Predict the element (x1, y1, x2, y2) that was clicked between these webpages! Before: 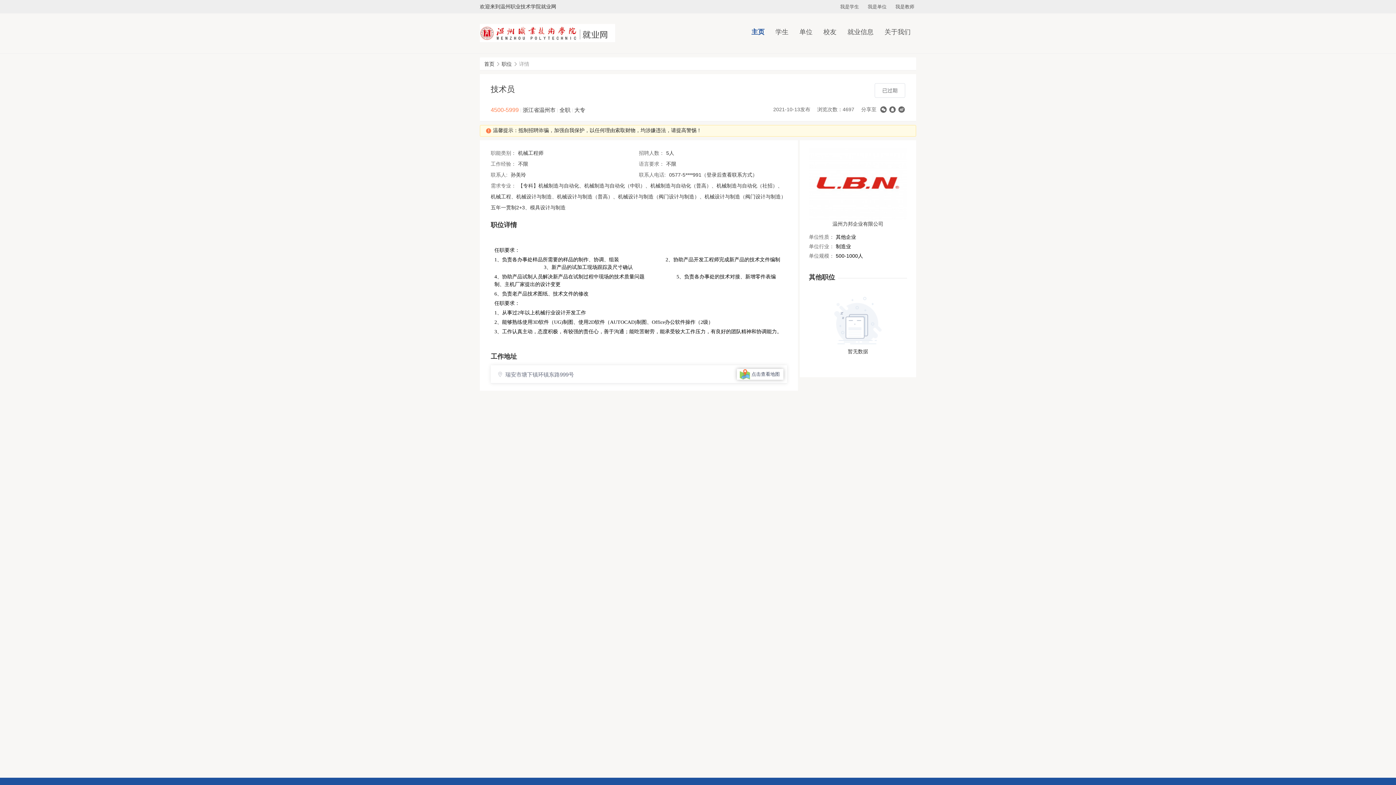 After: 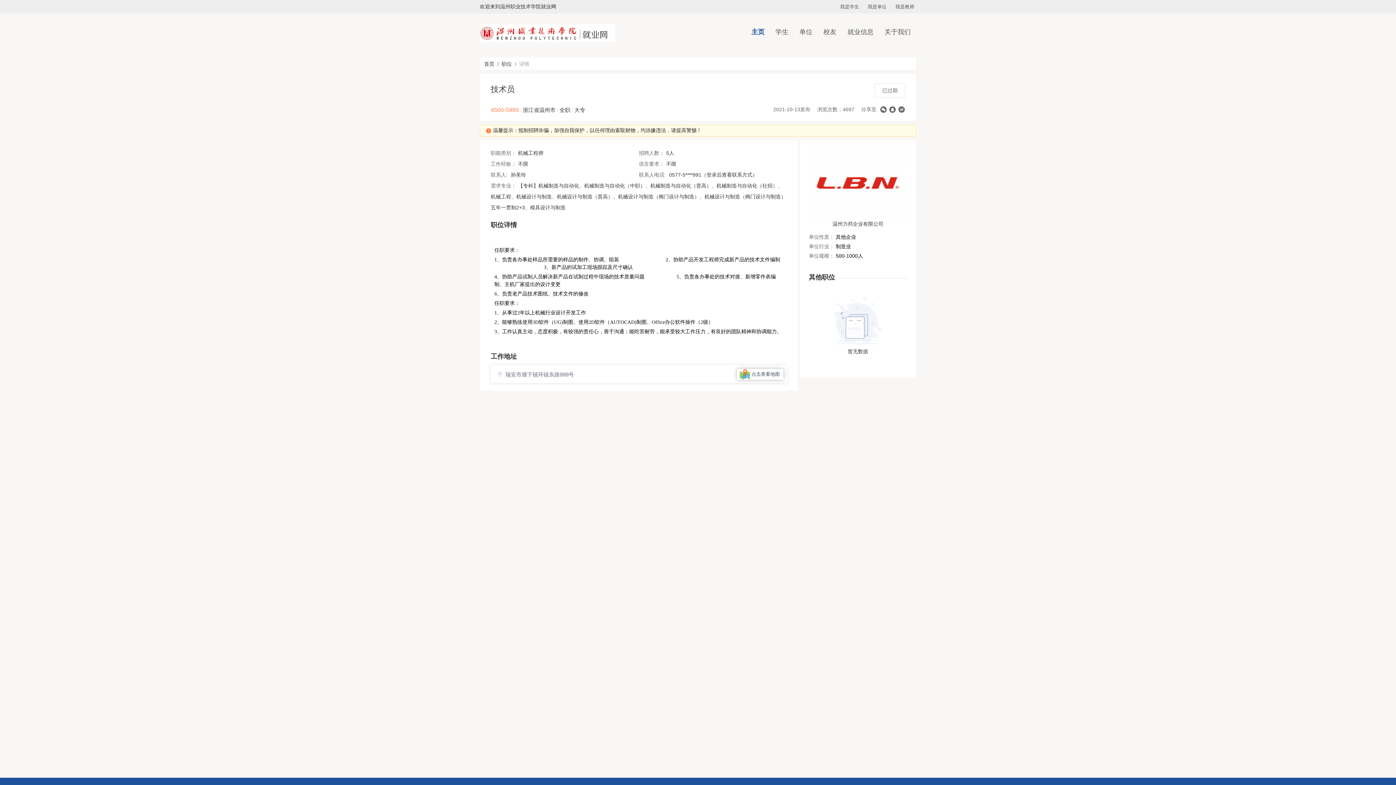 Action: label: 我是学生 bbox: (840, 4, 859, 9)